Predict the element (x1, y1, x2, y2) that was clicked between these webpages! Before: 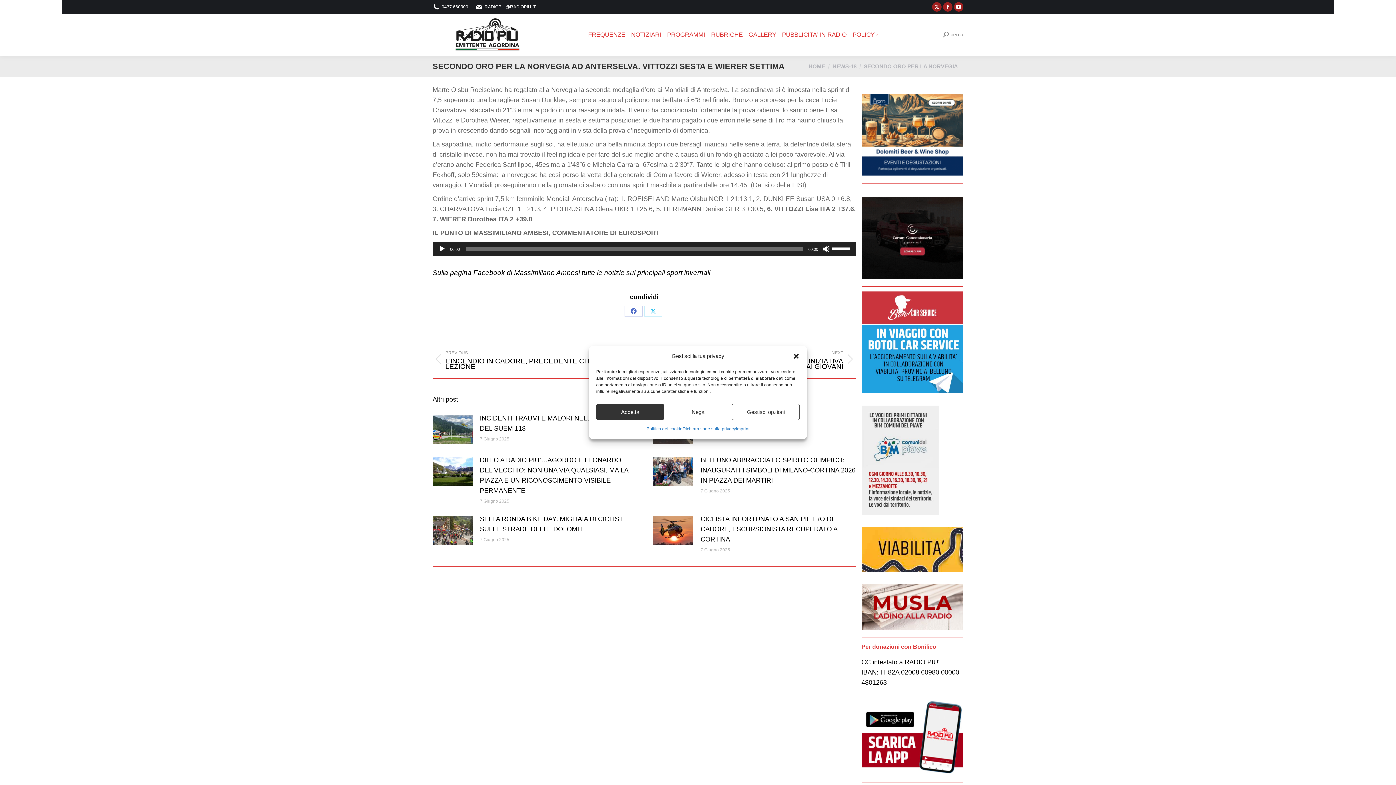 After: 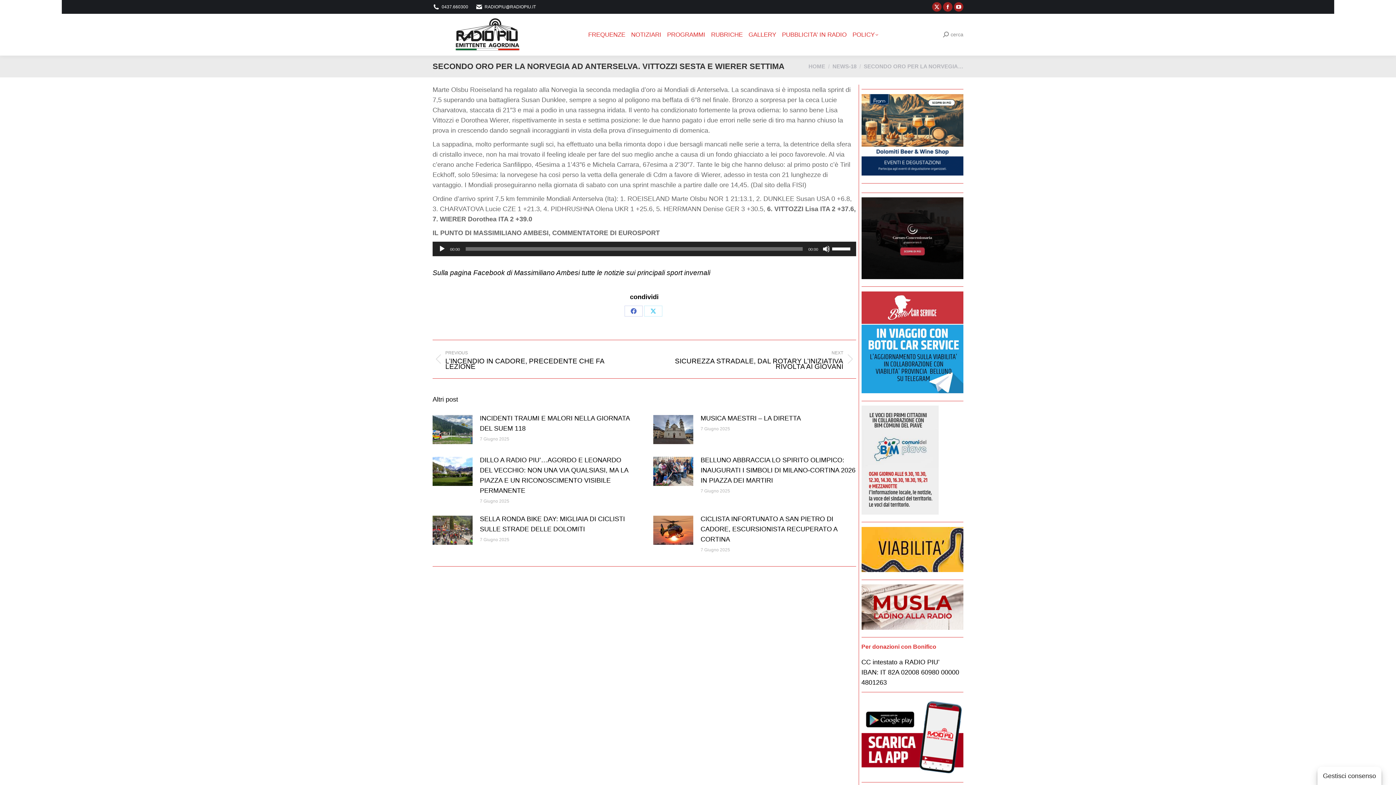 Action: bbox: (792, 352, 799, 360) label: Chiudere dialogo